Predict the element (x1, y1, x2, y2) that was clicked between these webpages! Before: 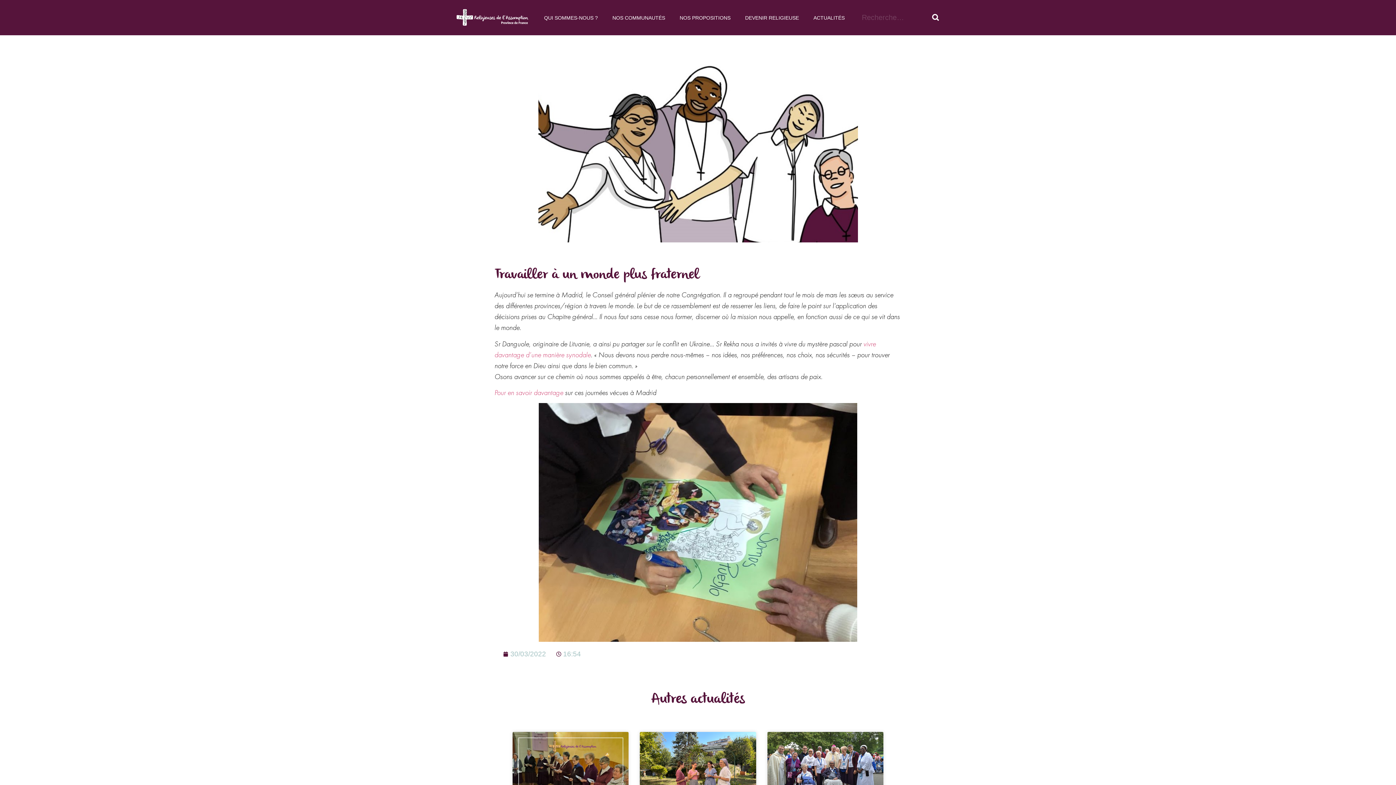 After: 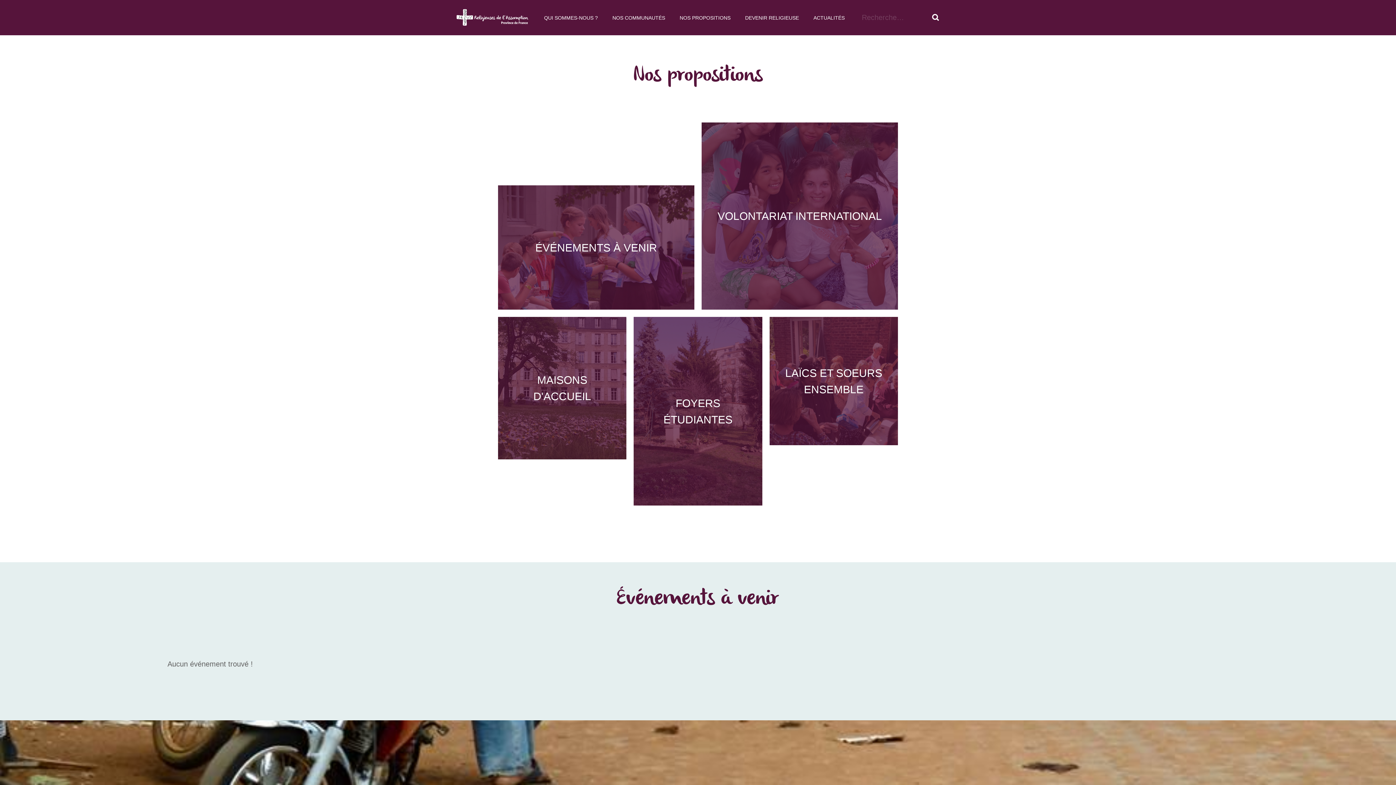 Action: bbox: (672, 9, 738, 26) label: NOS PROPOSITIONS